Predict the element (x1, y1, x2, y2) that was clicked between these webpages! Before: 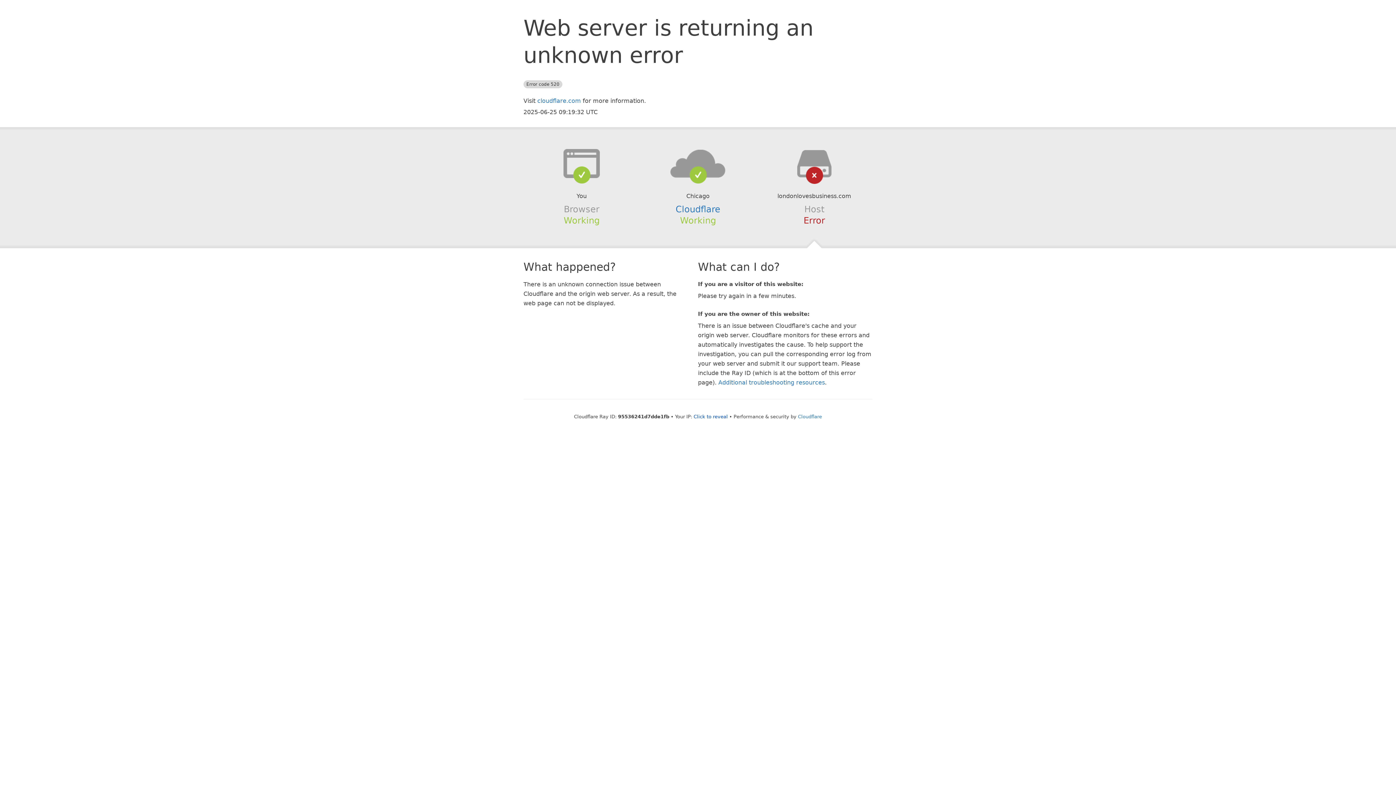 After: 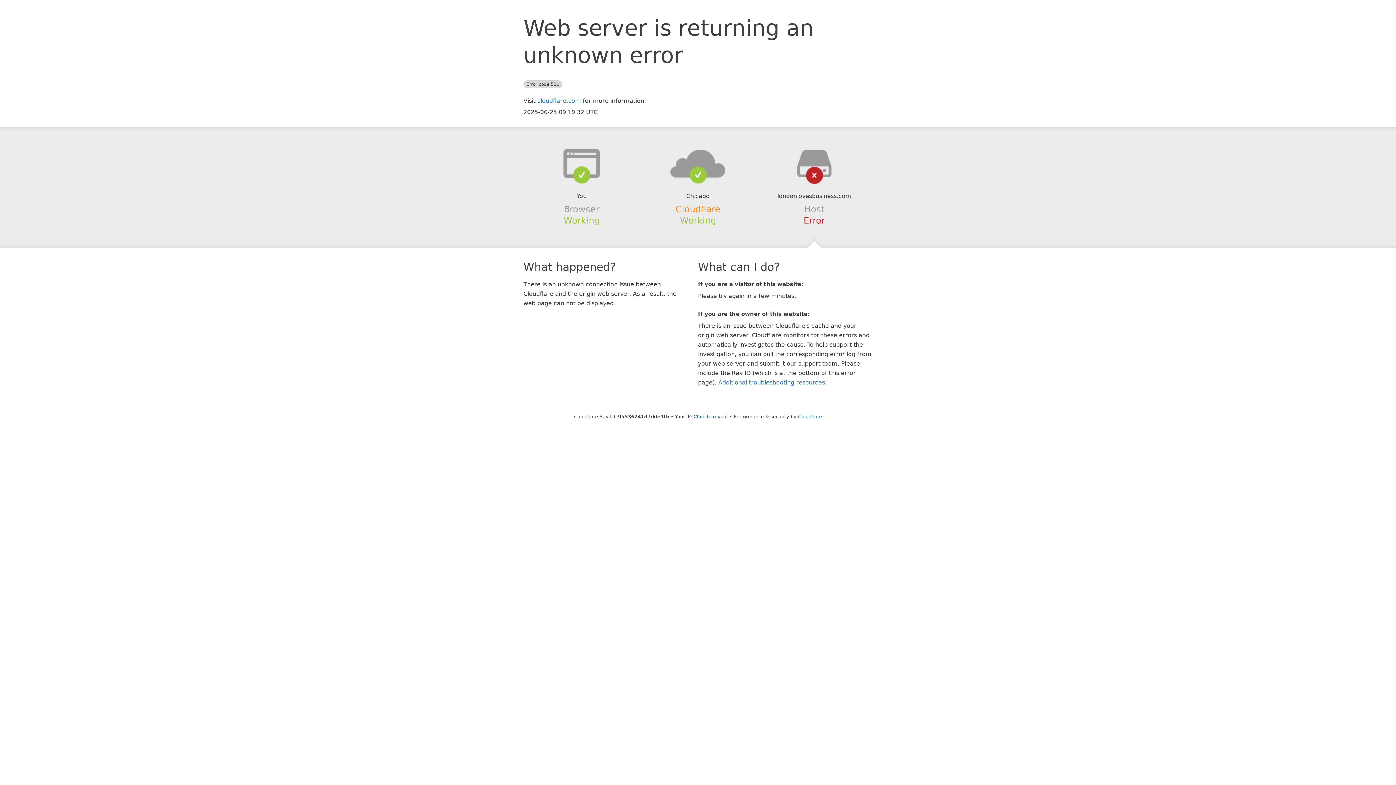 Action: label: Cloudflare bbox: (675, 204, 720, 214)